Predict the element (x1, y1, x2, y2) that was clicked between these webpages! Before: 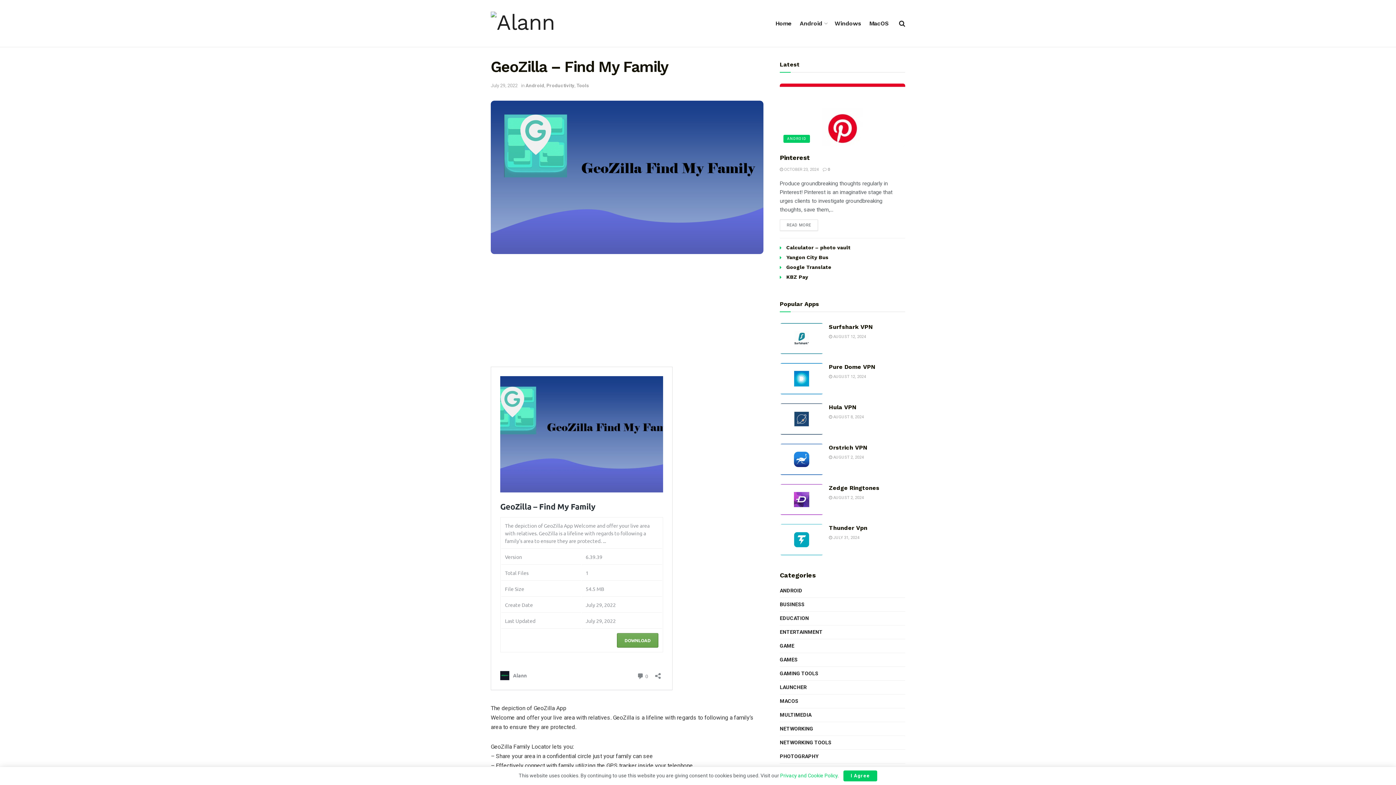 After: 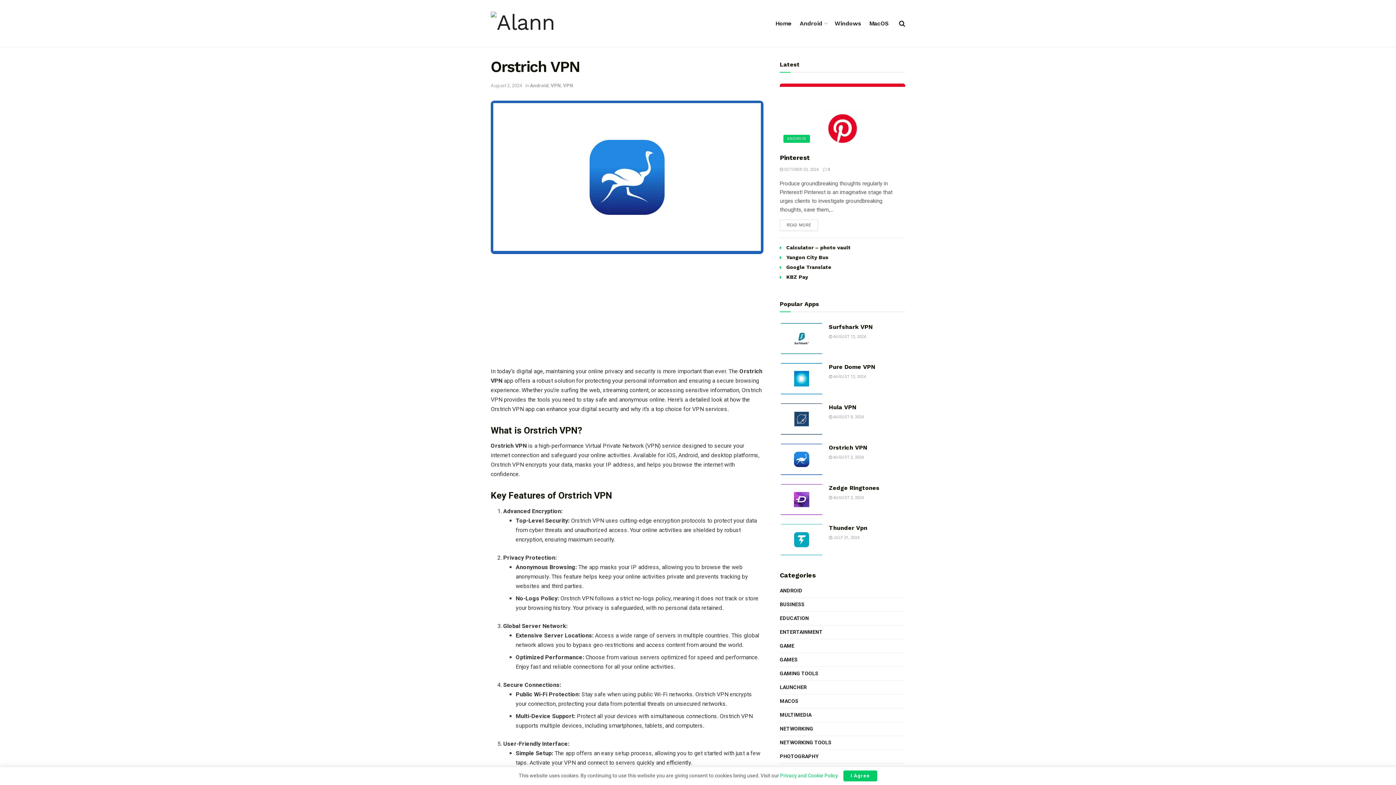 Action: label: Read article: Orstrich VPN bbox: (780, 443, 823, 475)